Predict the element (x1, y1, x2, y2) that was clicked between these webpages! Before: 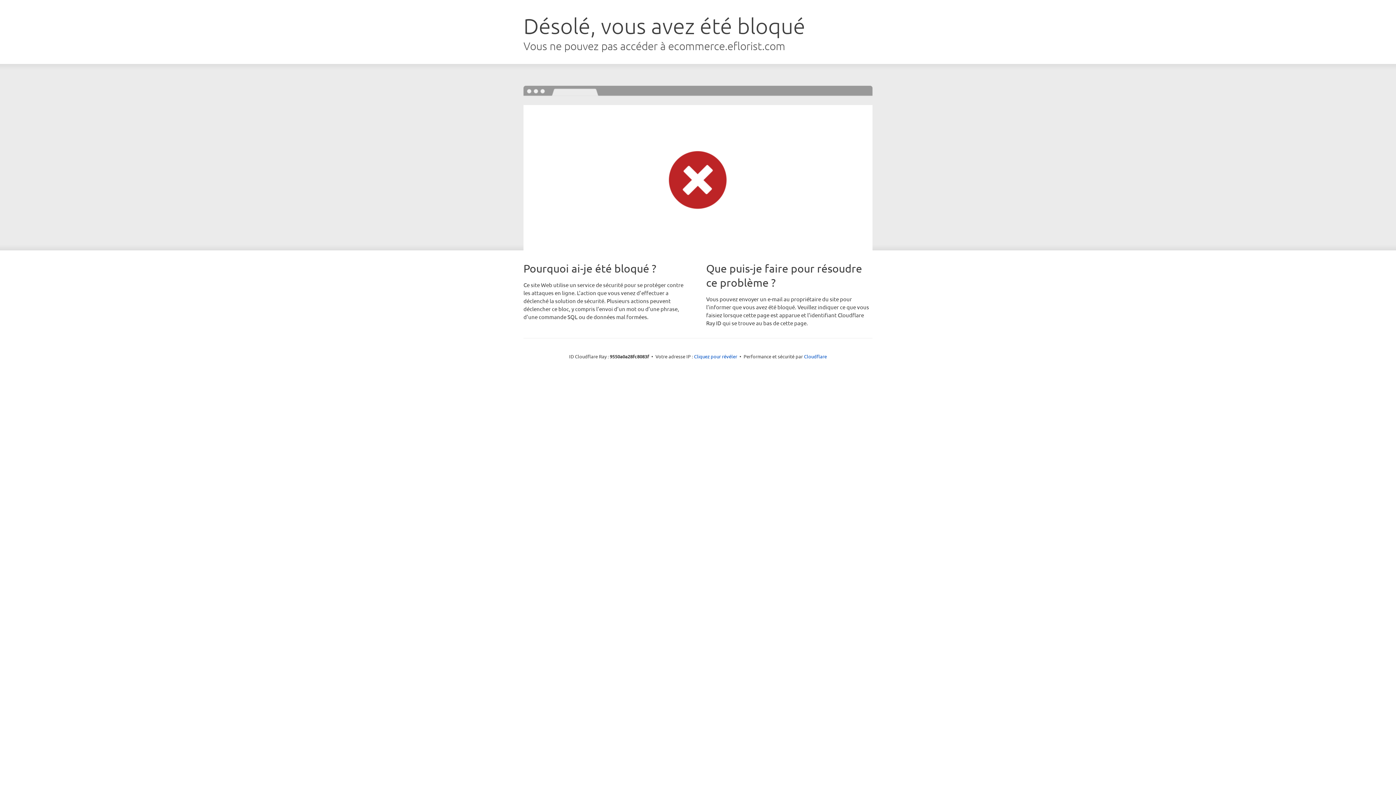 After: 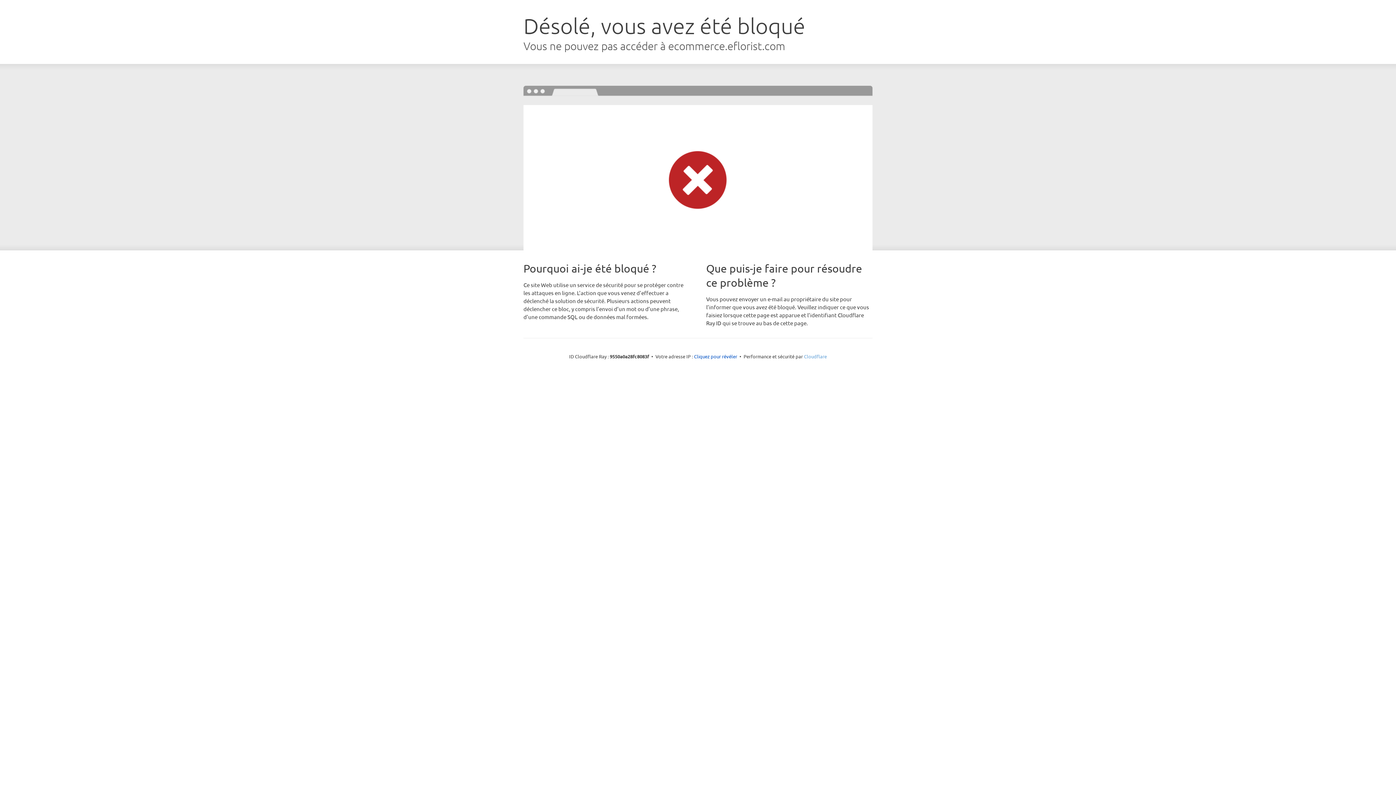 Action: bbox: (804, 353, 827, 359) label: Cloudflare